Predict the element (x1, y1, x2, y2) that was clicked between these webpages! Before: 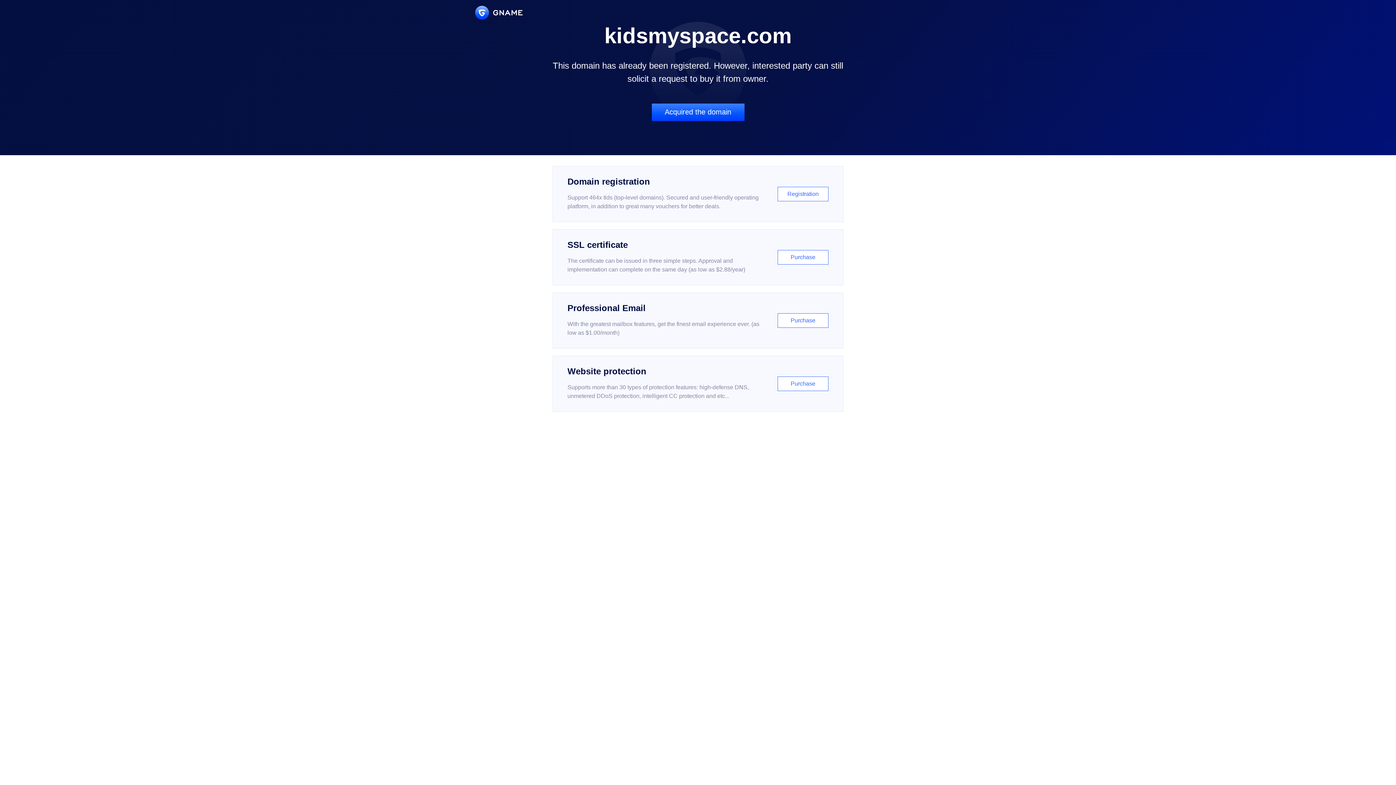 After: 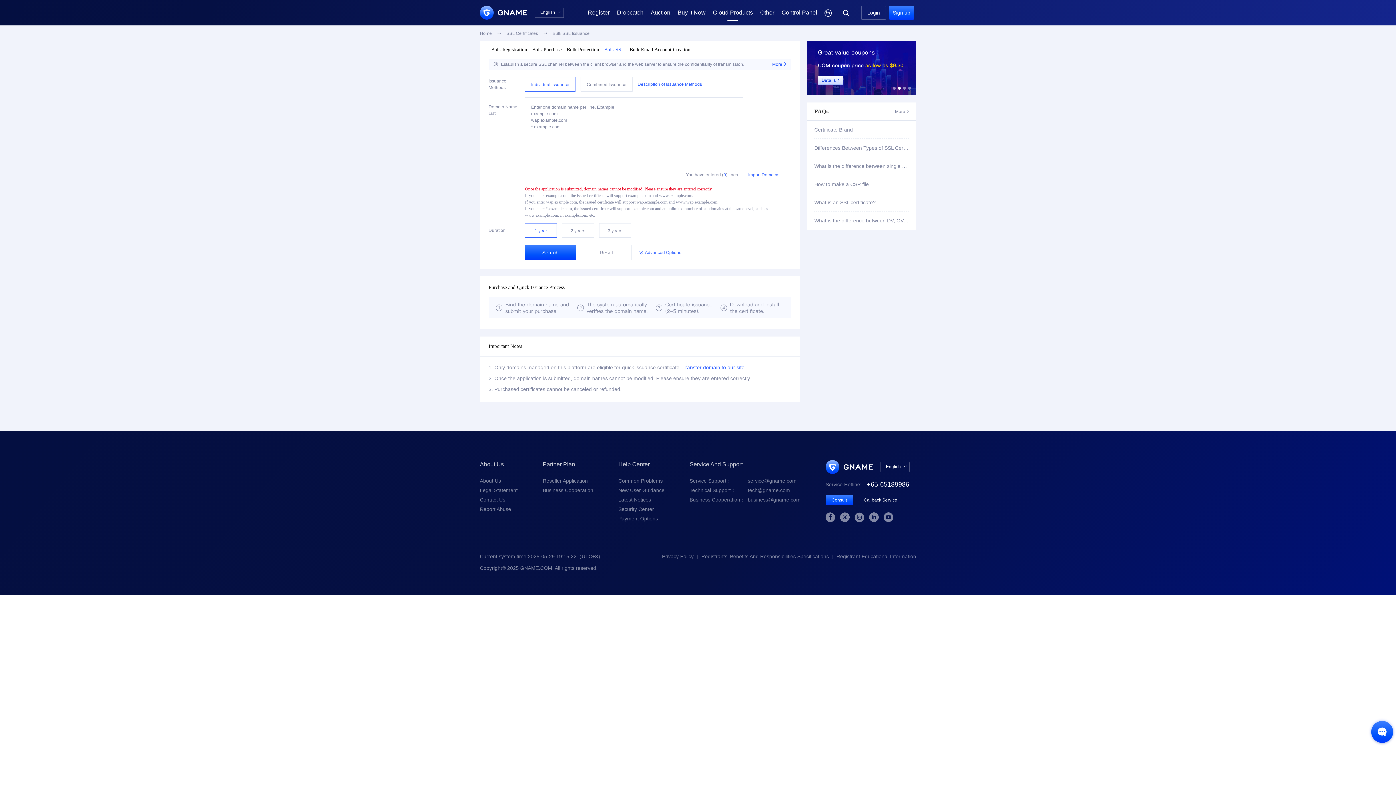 Action: bbox: (552, 229, 843, 285) label: SSL certificate

The certificate can be issued in three simple steps. Approval and implementation can complete on the same day (as low as $2.88/year)

Purchase